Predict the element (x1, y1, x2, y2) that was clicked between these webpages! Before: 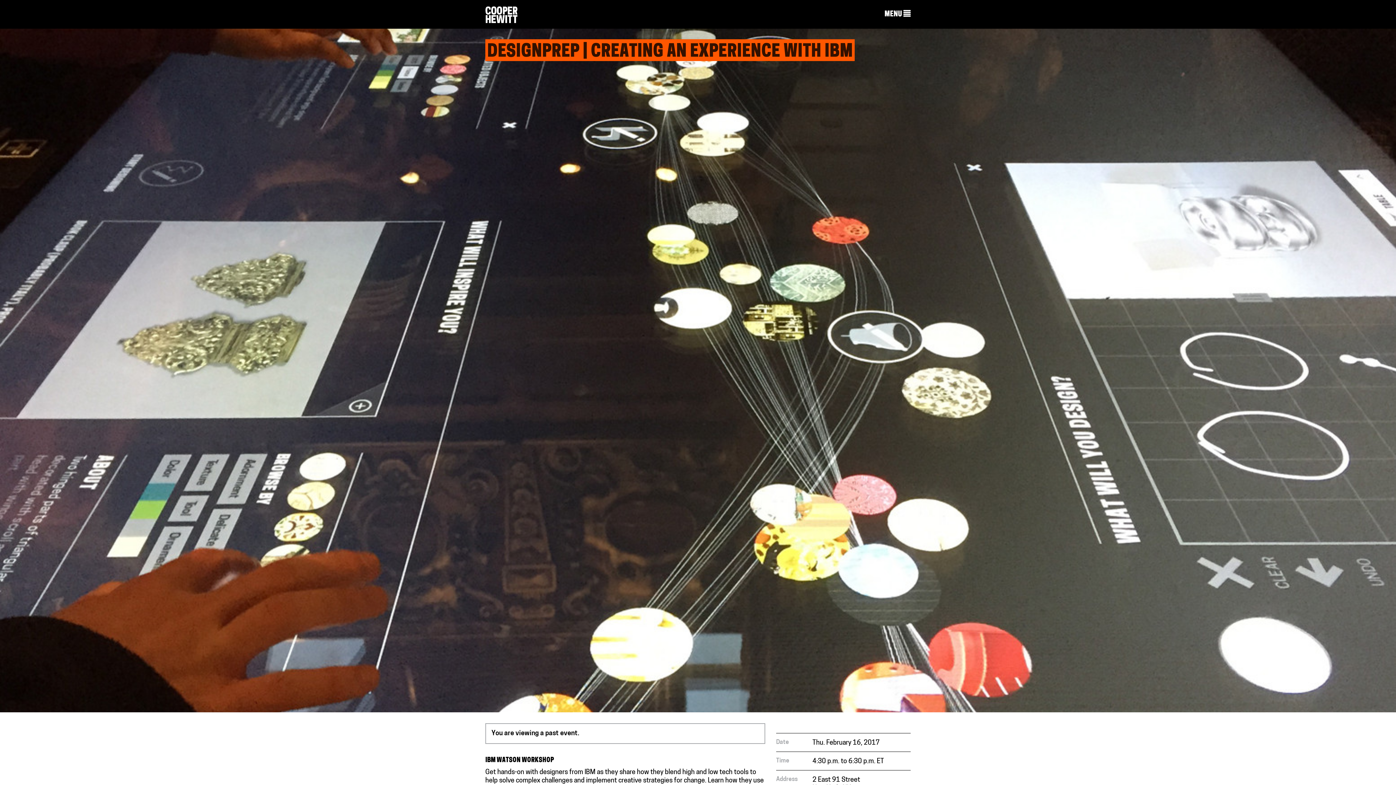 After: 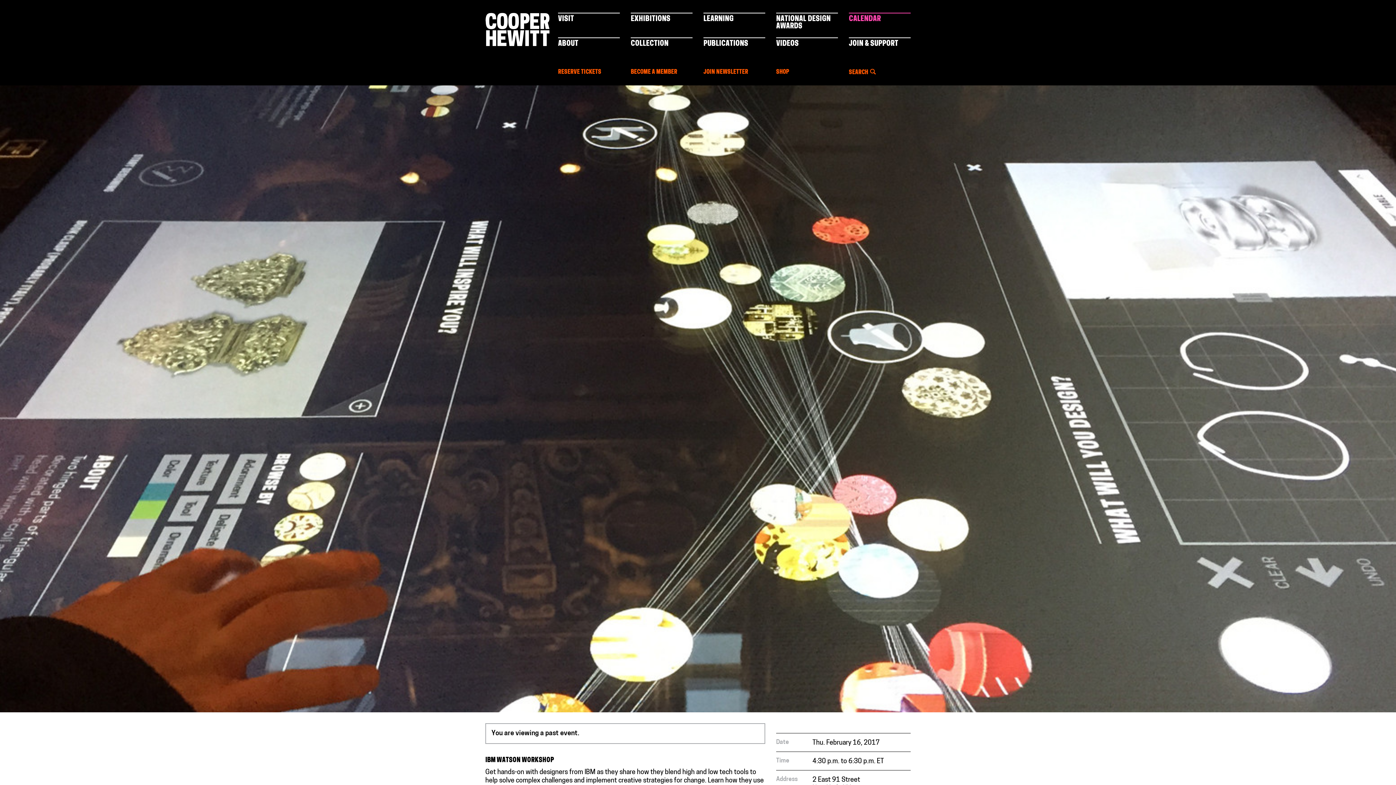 Action: bbox: (884, 9, 910, 19) label: MENU 